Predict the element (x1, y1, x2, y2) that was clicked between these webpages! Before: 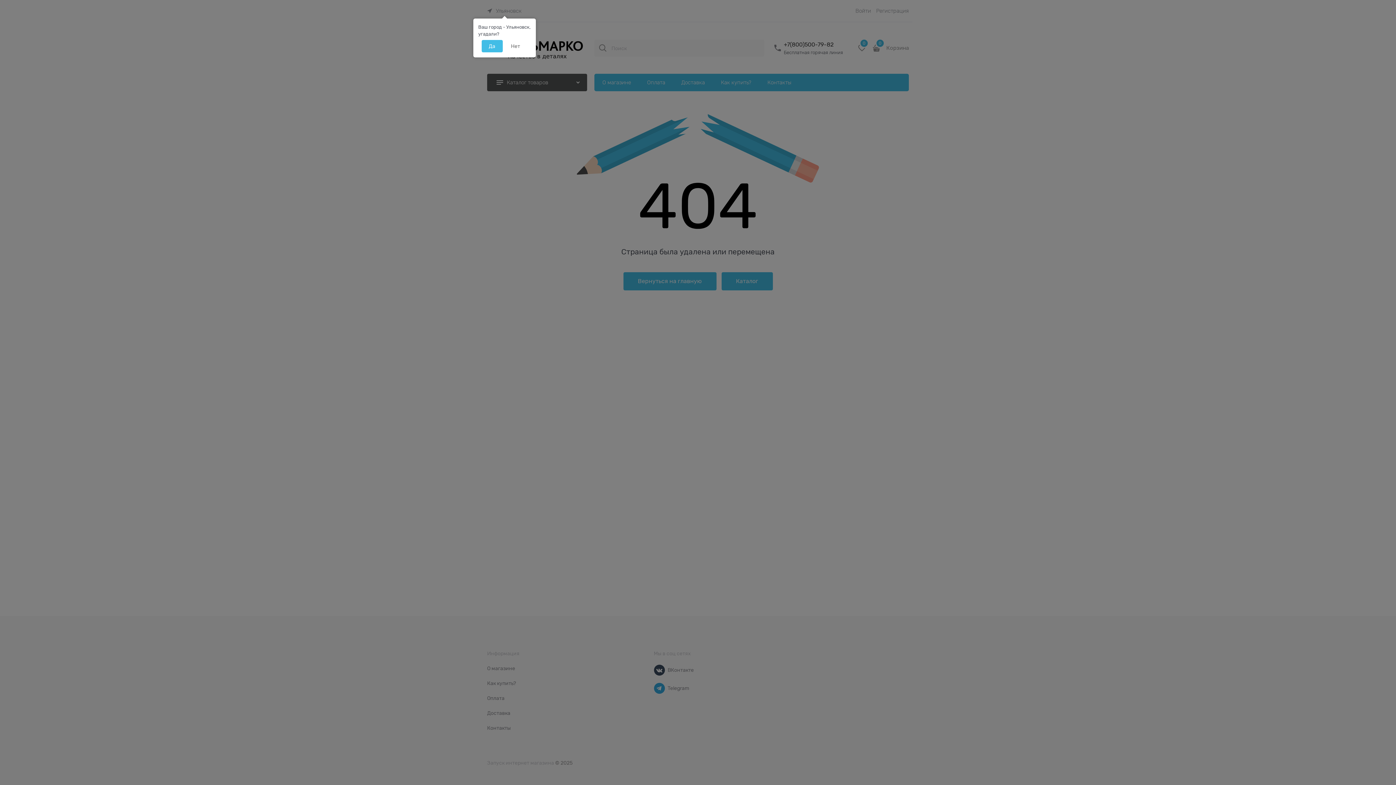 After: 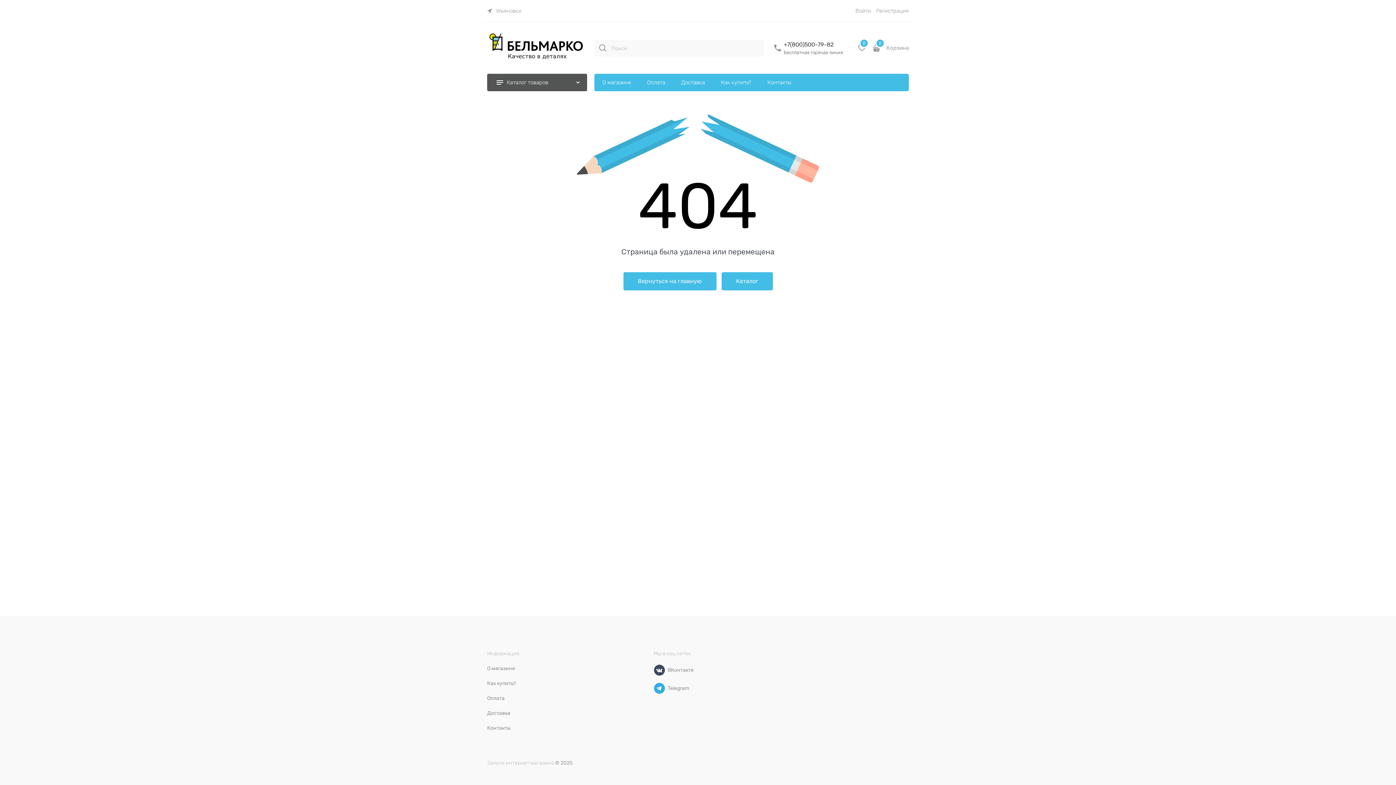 Action: bbox: (481, 40, 502, 52) label: Да